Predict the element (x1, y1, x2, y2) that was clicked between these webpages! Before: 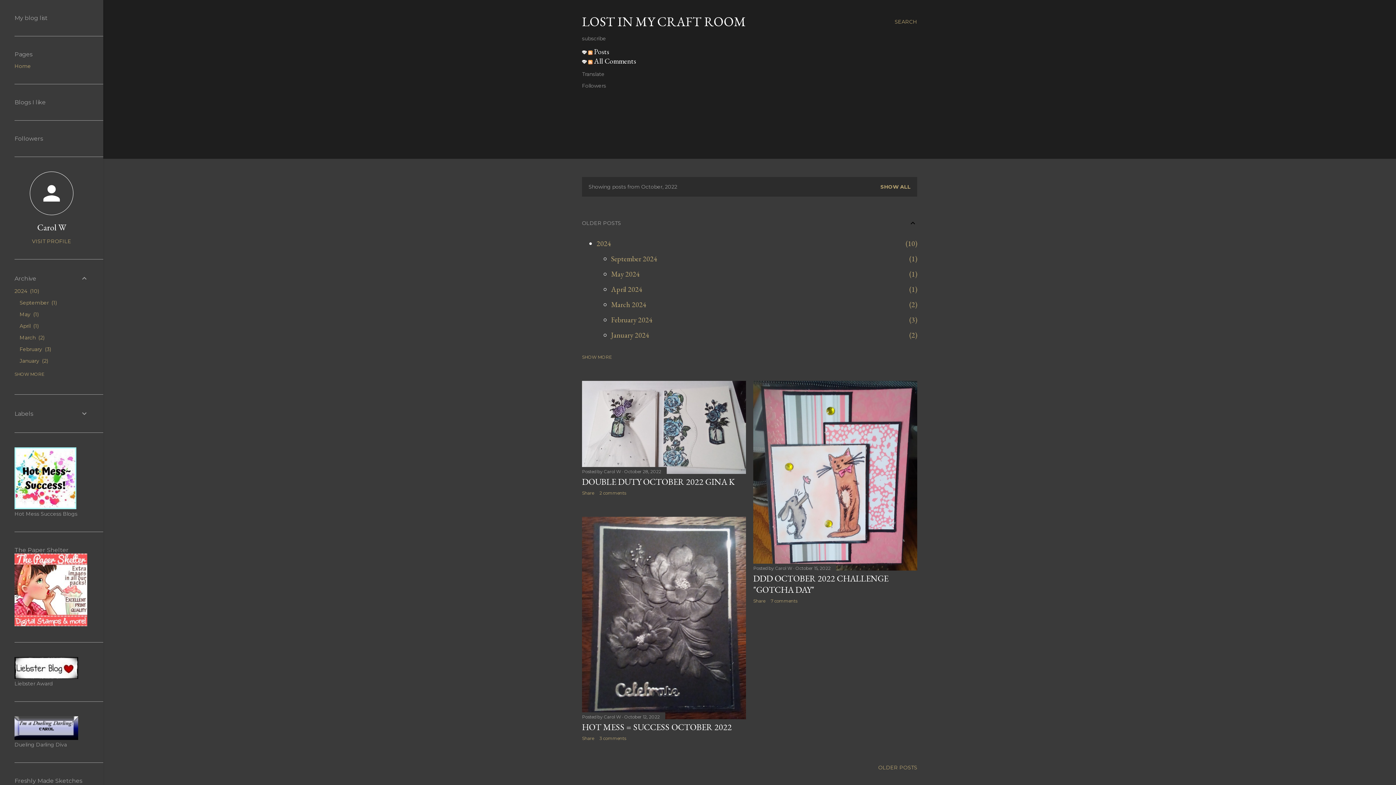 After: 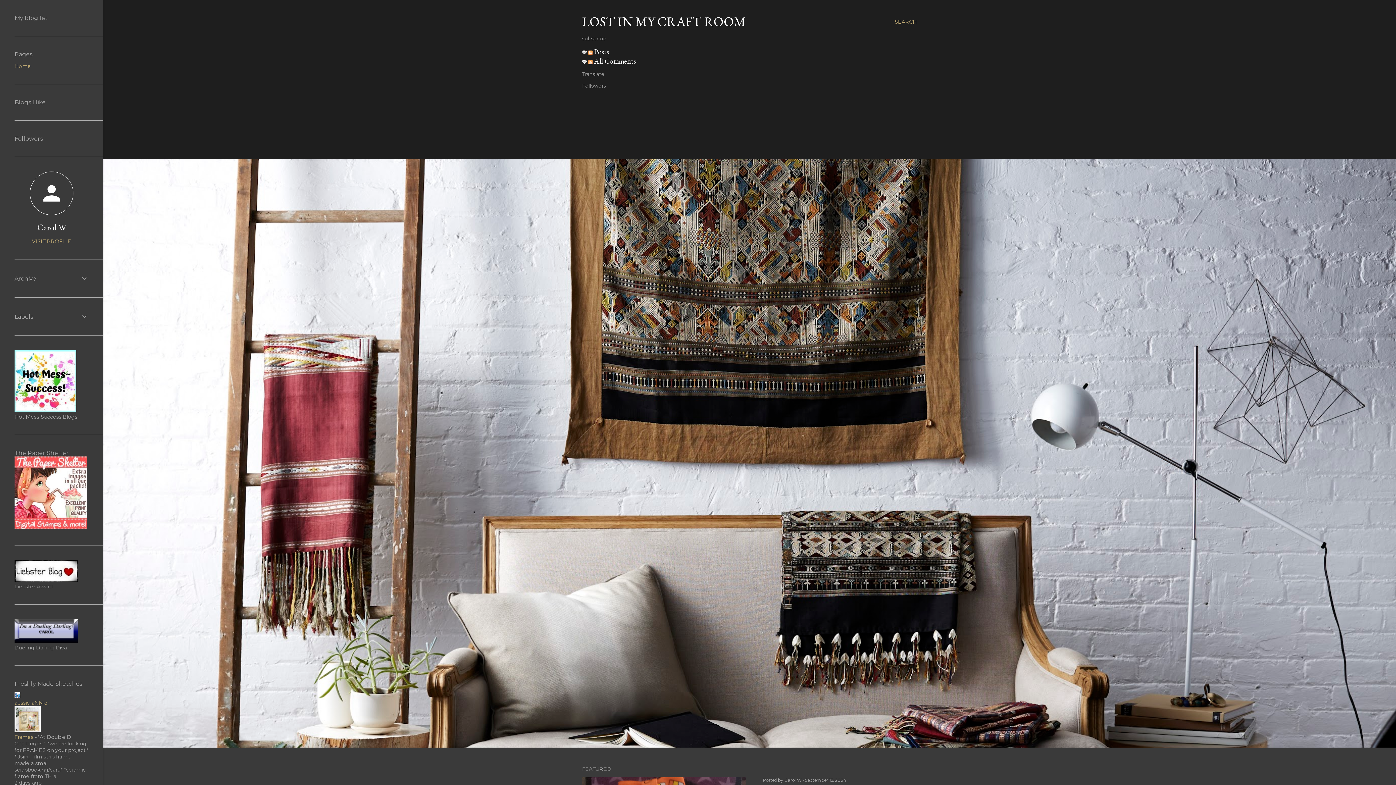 Action: bbox: (880, 183, 910, 190) label: SHOW ALL